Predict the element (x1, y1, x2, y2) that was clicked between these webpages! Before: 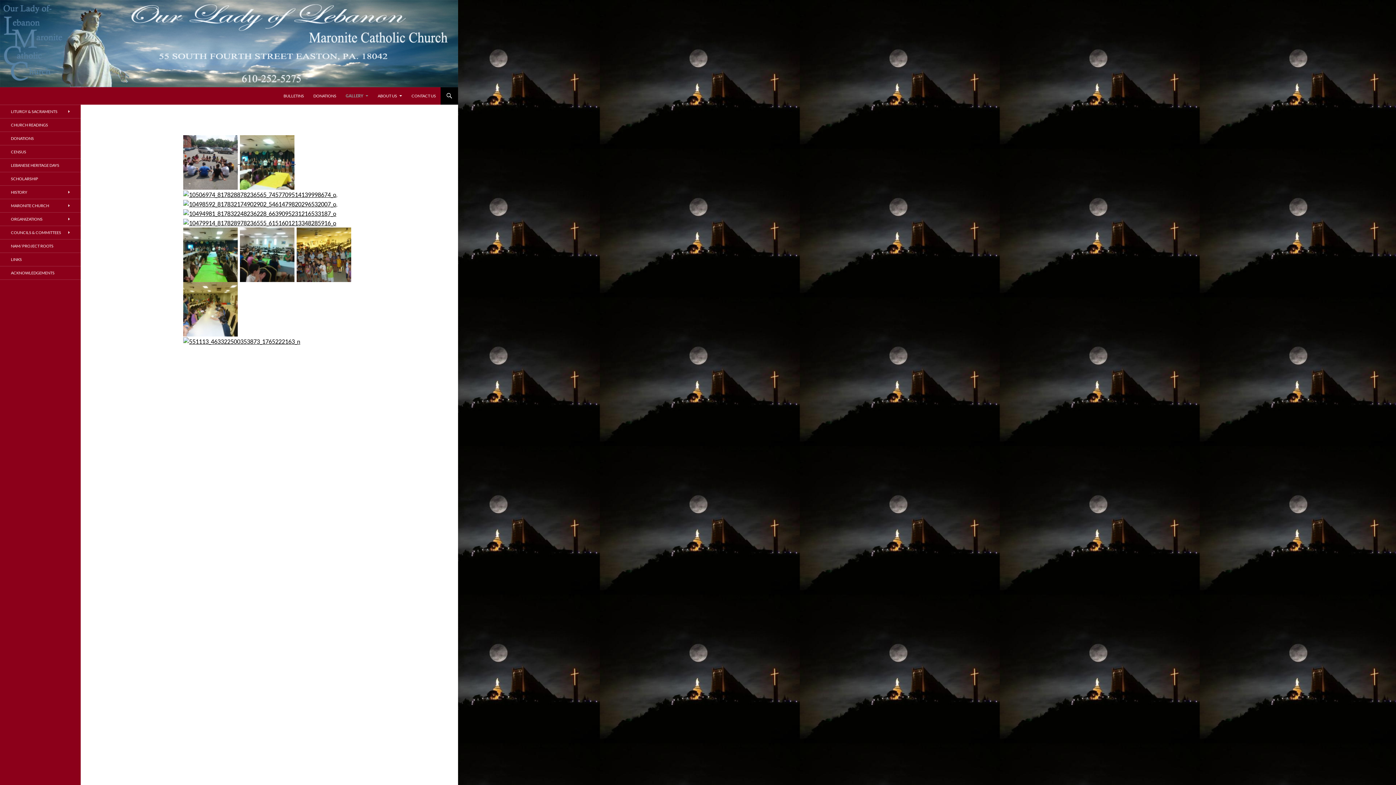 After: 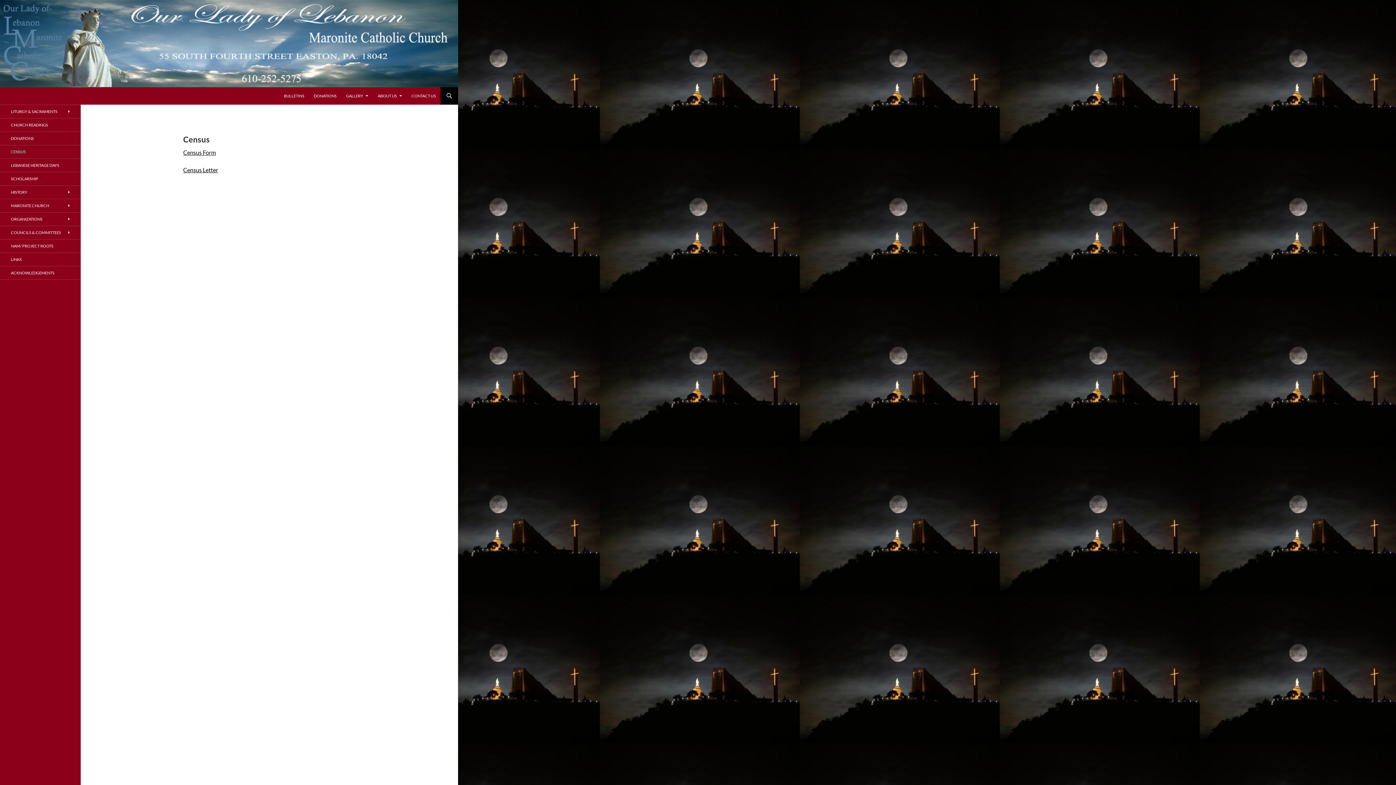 Action: label: CENSUS bbox: (0, 145, 80, 158)